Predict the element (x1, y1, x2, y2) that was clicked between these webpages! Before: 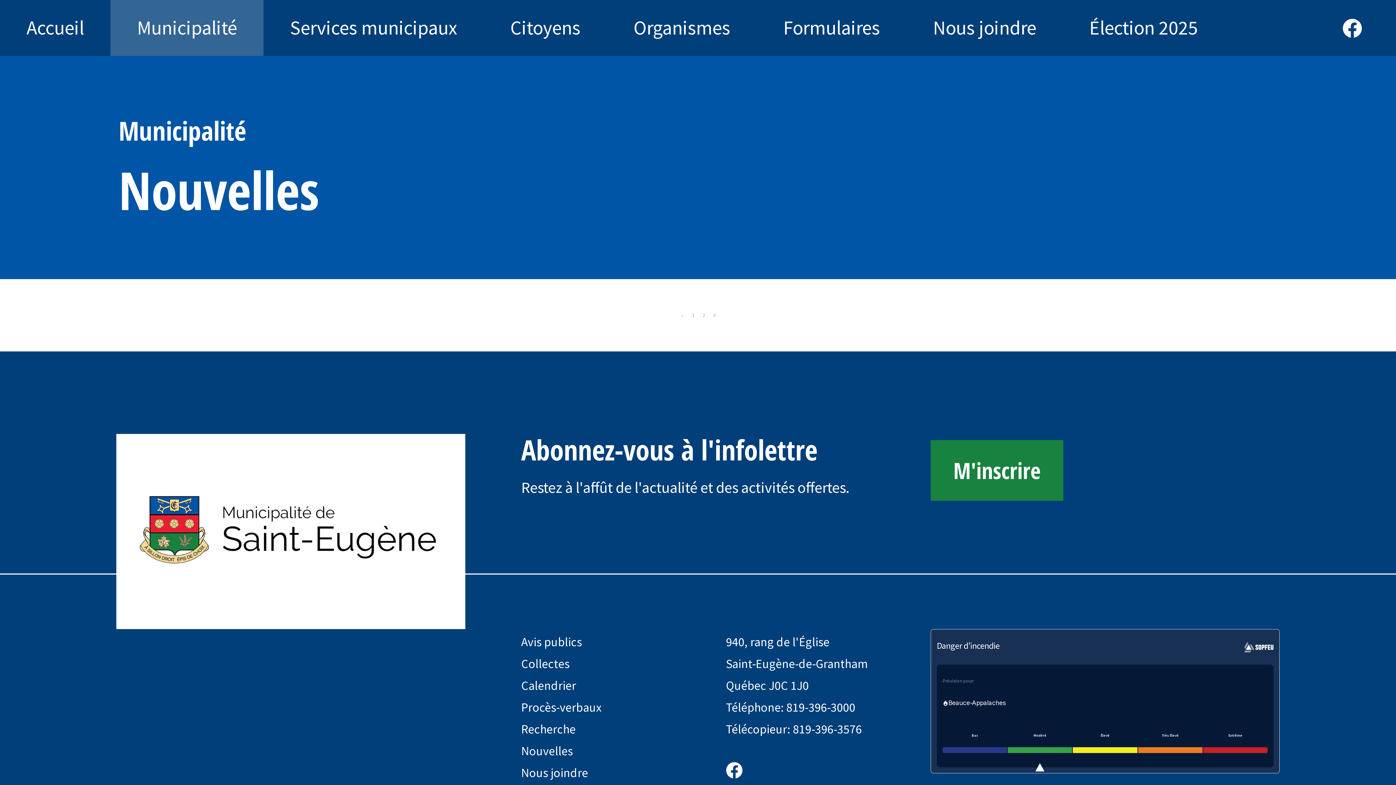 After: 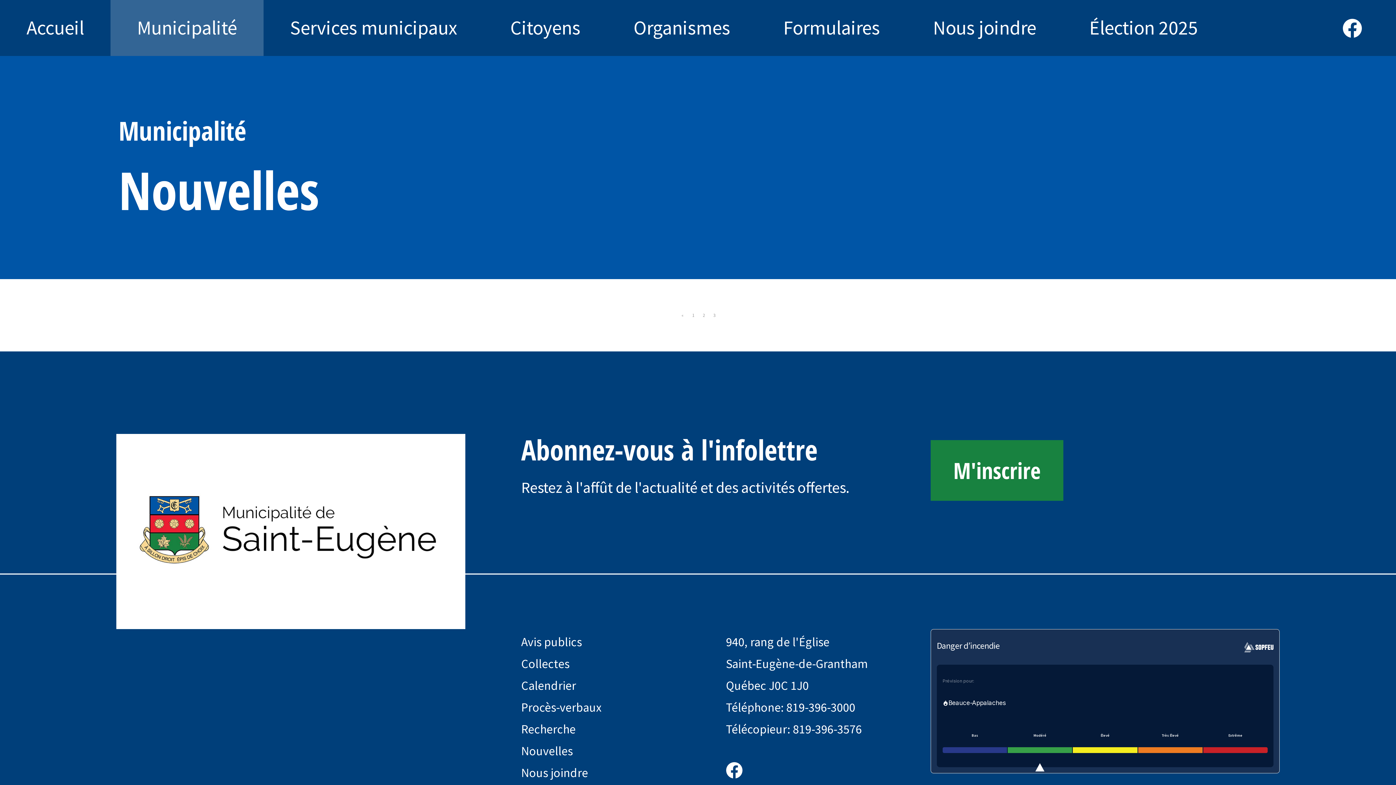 Action: bbox: (1316, 0, 1389, 54)